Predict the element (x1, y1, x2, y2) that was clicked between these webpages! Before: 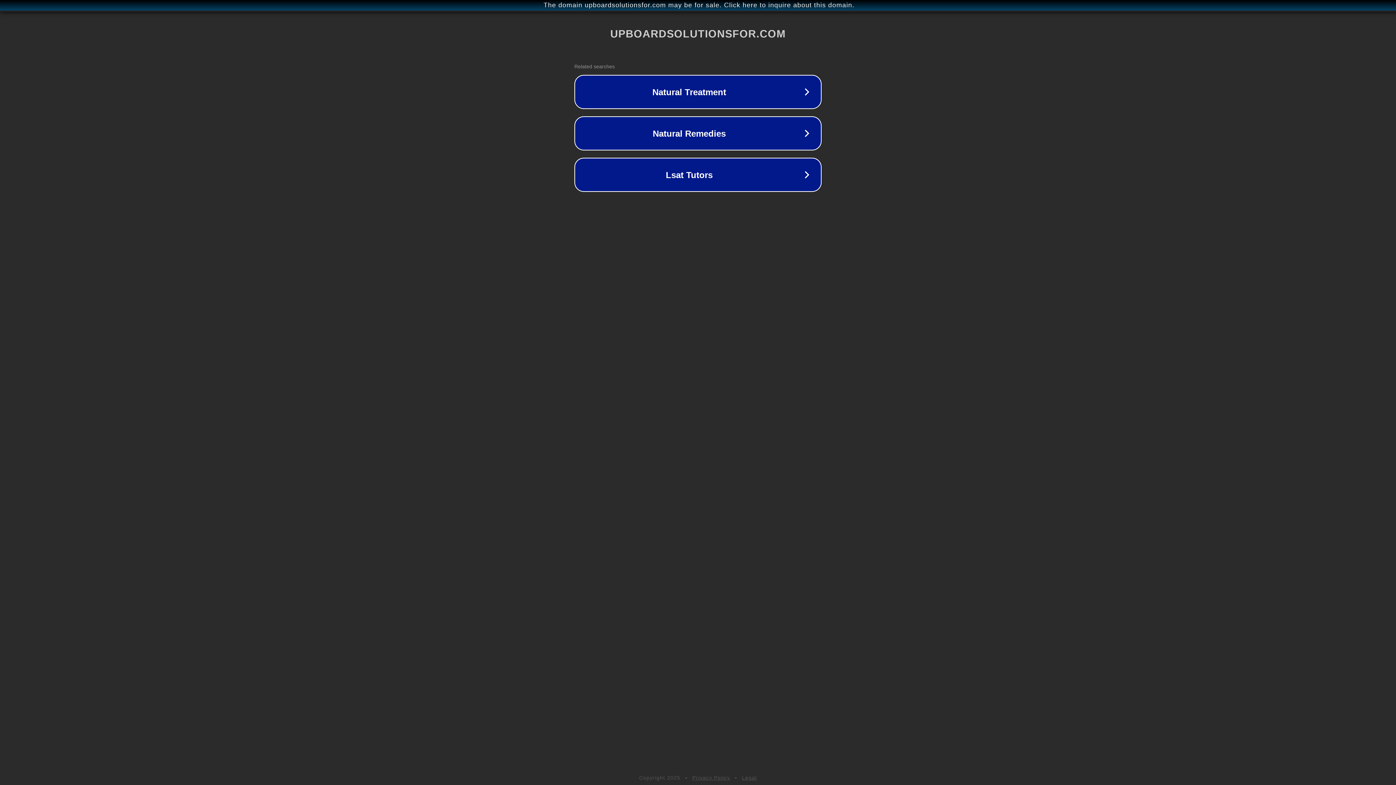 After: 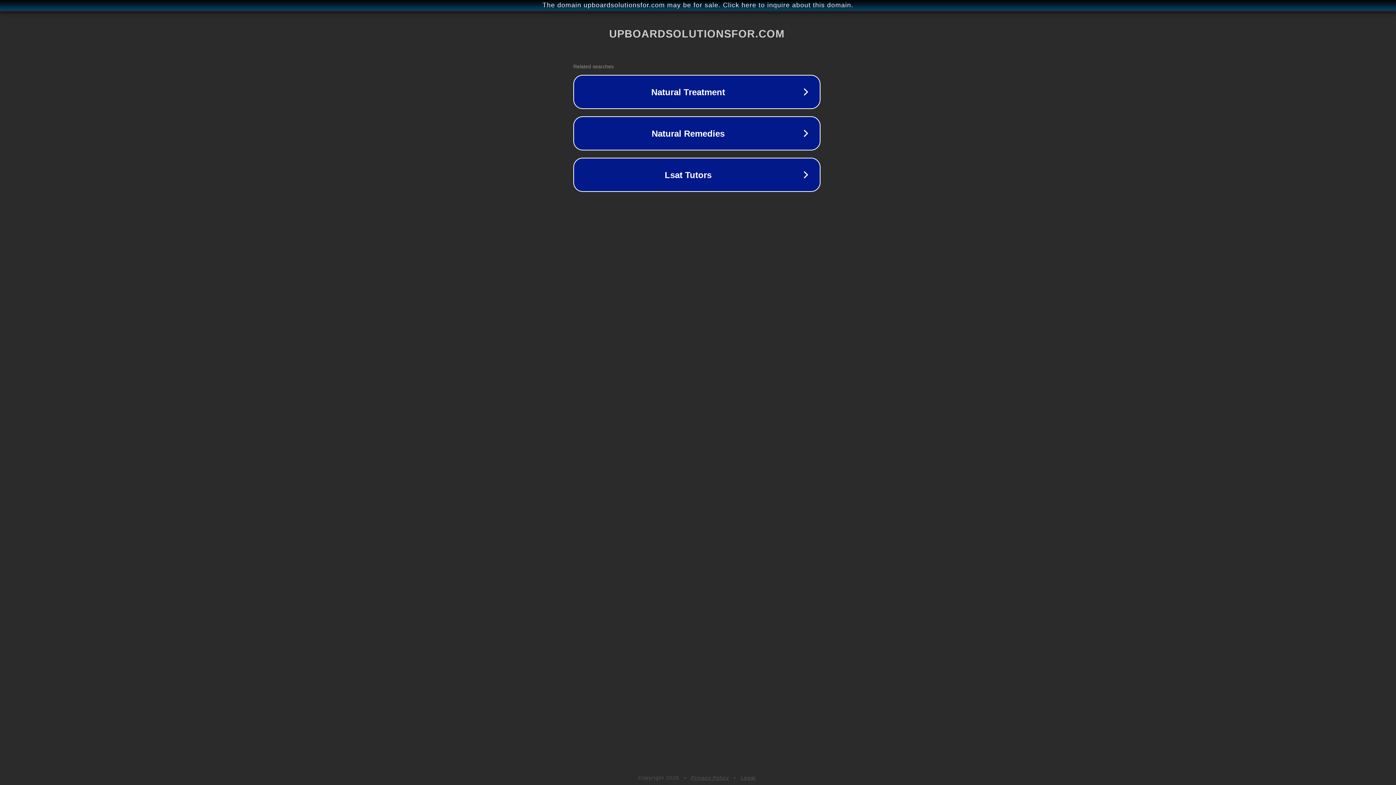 Action: bbox: (1, 1, 1397, 9) label: The domain upboardsolutionsfor.com may be for sale. Click here to inquire about this domain.